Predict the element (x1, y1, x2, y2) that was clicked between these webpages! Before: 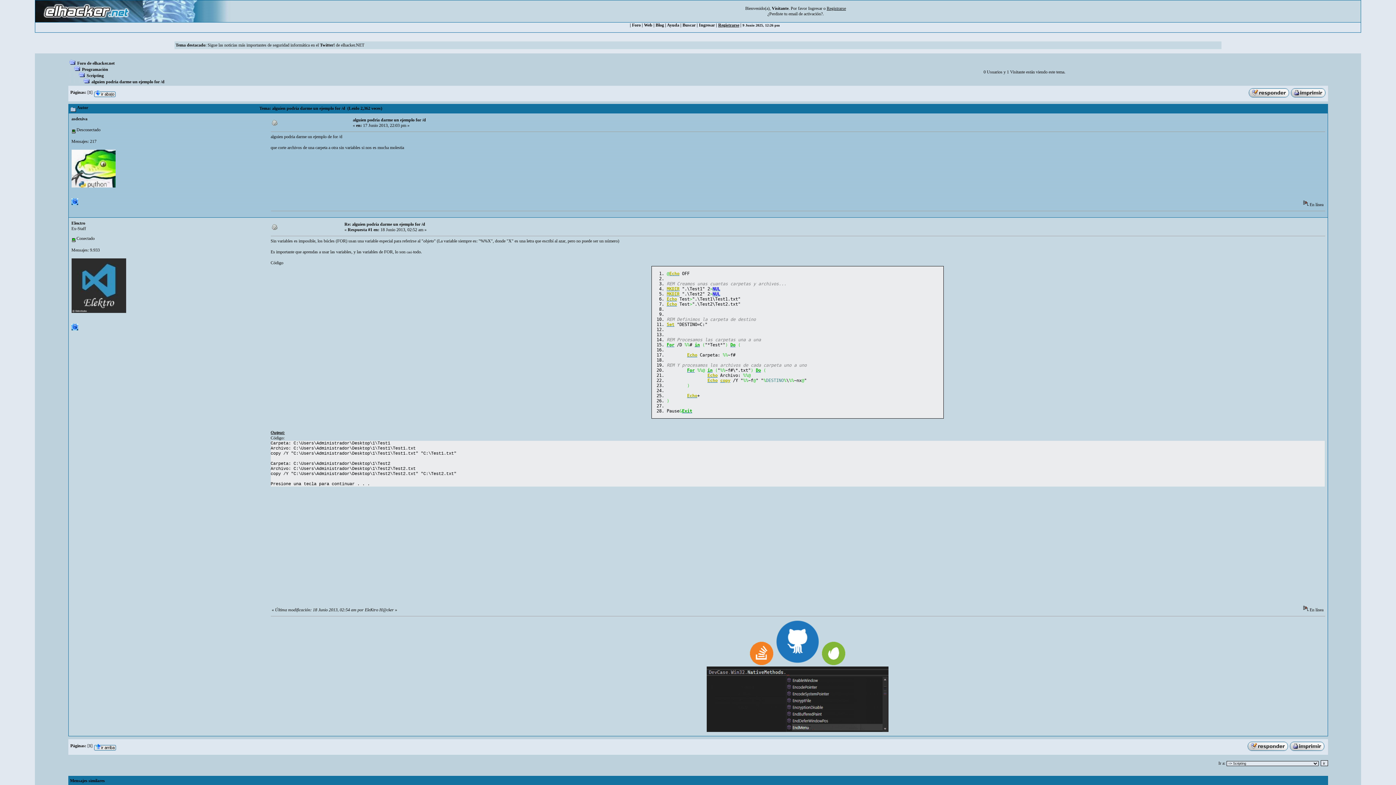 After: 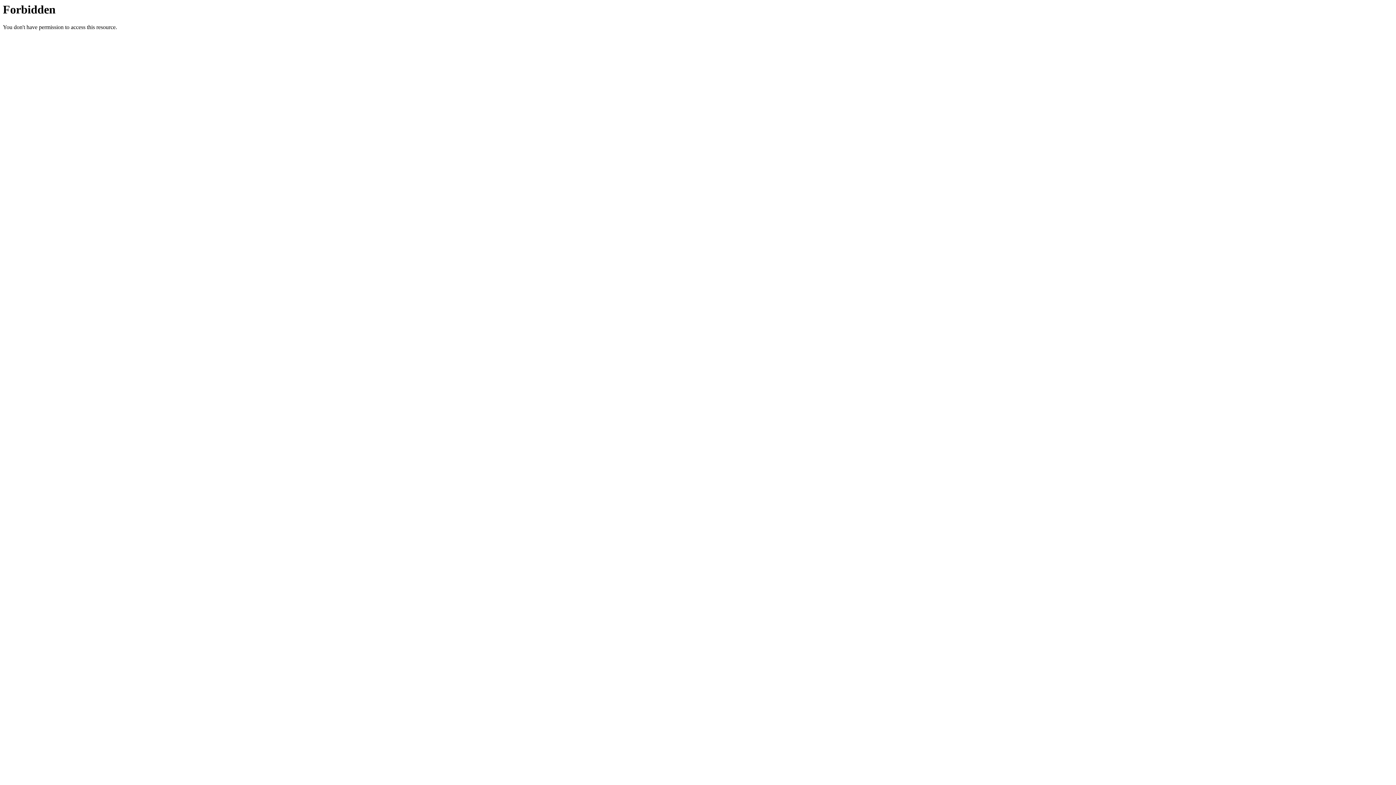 Action: bbox: (666, 301, 677, 307) label: Echo